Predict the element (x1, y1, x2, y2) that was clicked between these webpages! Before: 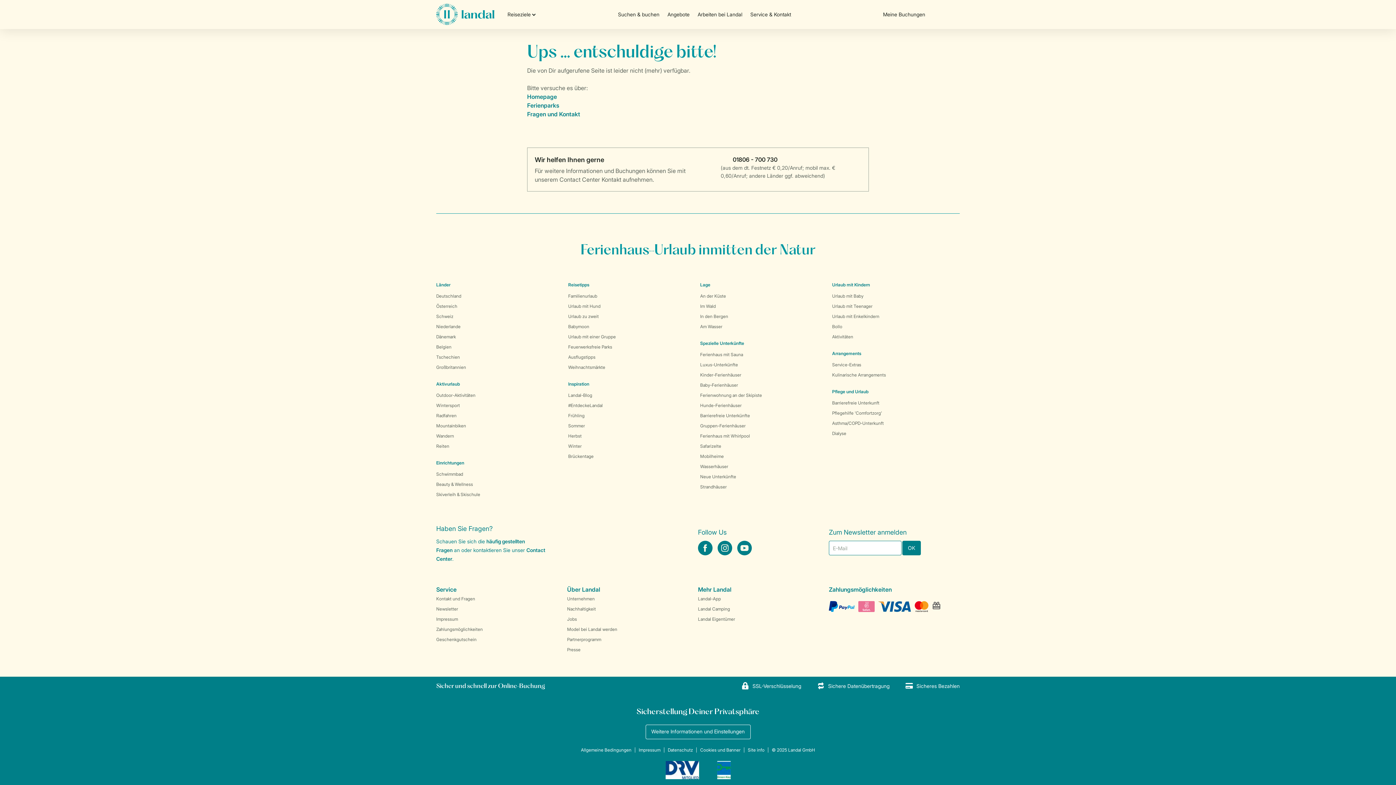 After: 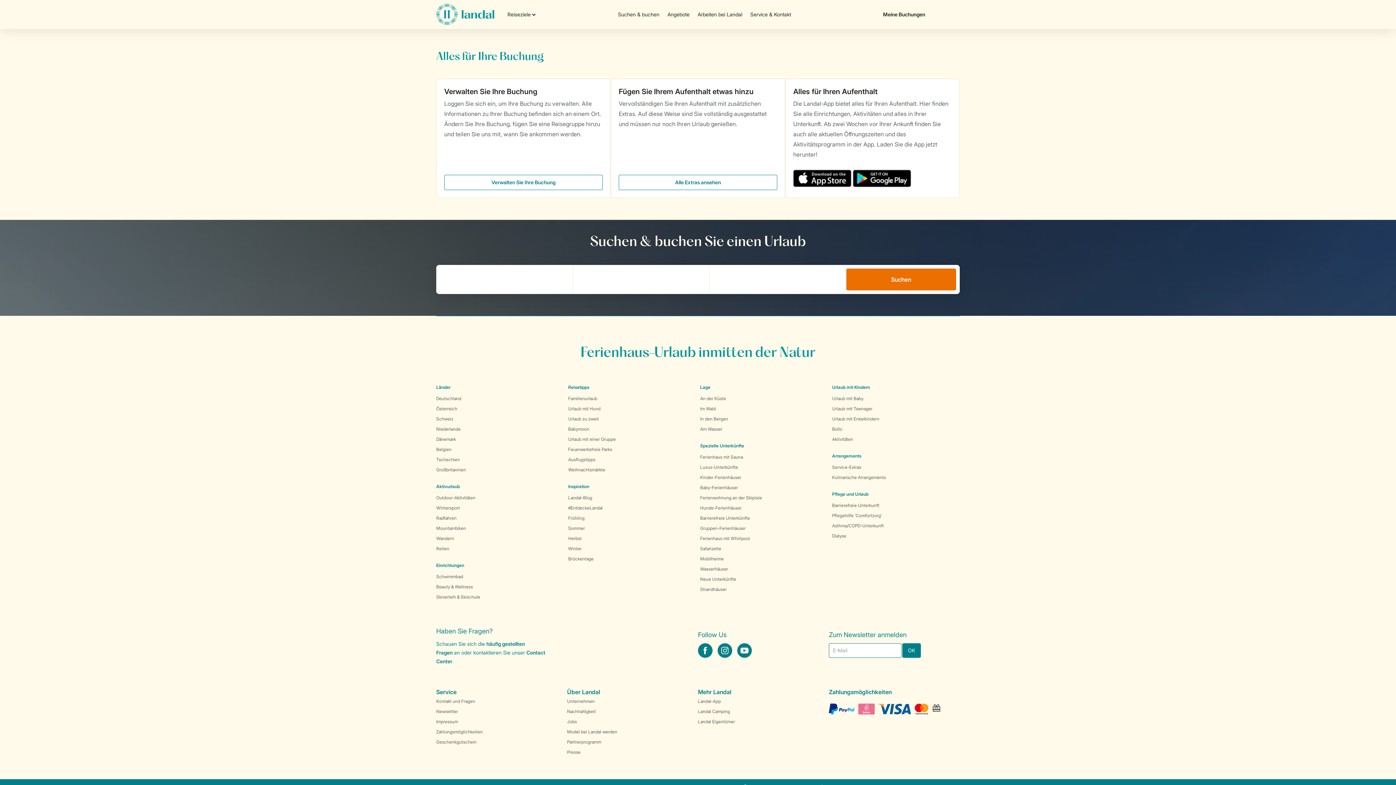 Action: label: Meine Buchungen bbox: (870, 6, 929, 22)